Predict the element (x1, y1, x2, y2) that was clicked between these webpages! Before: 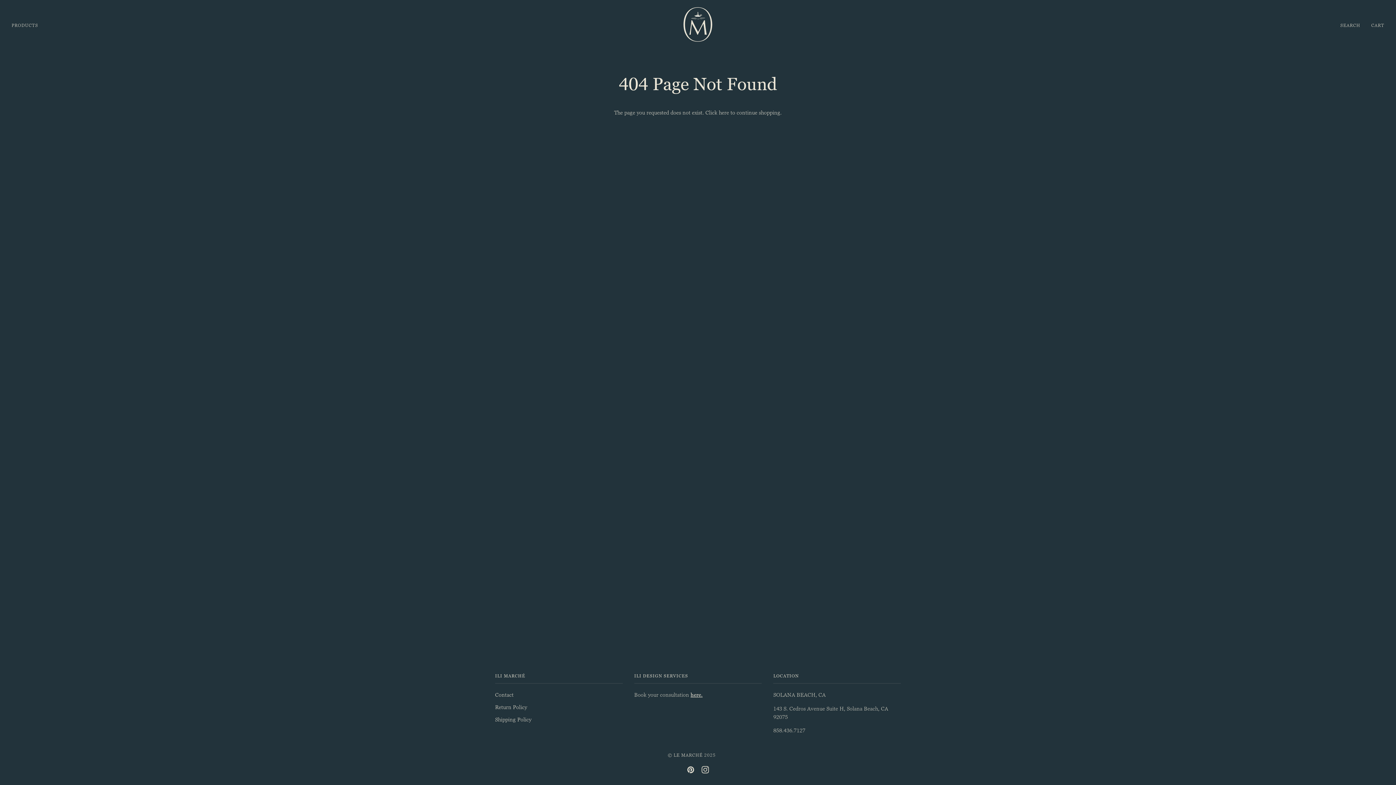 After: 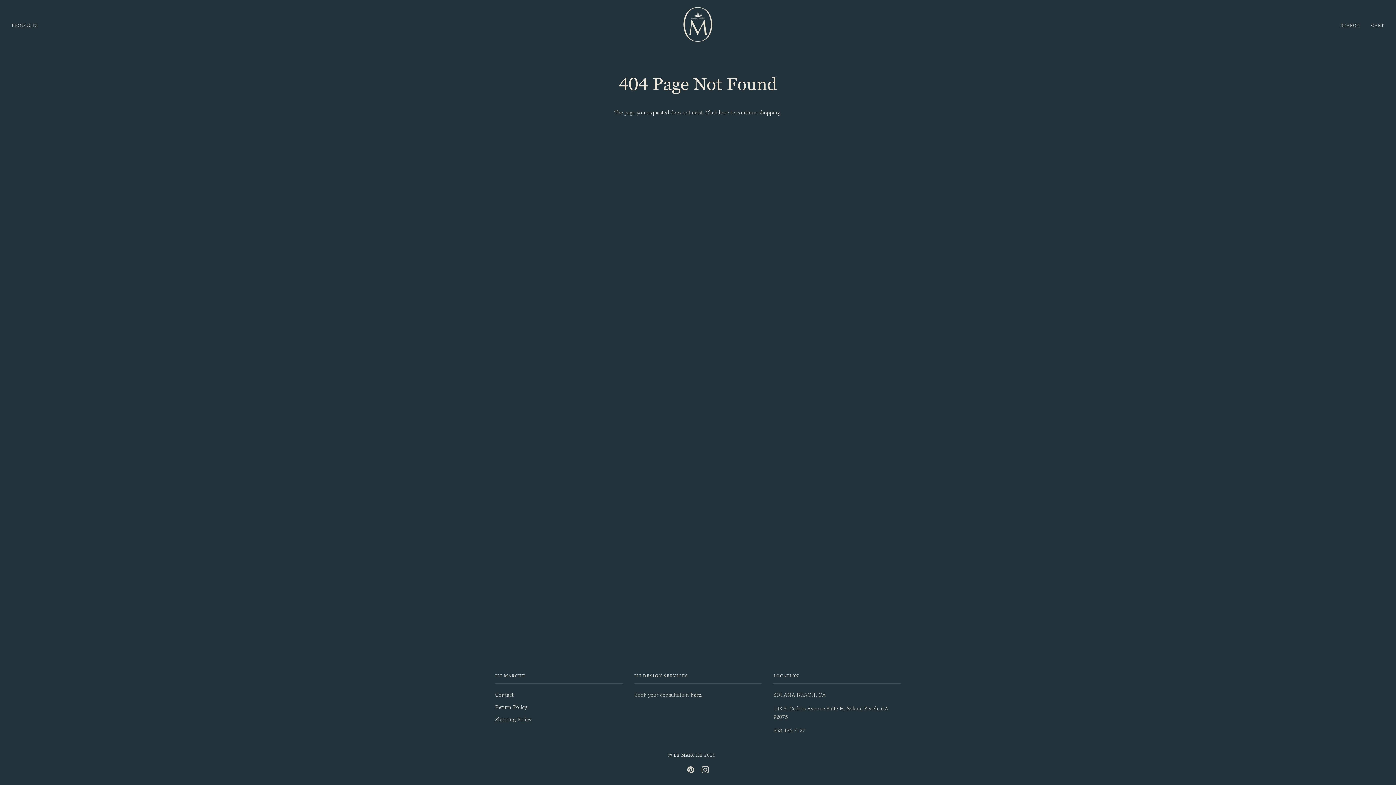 Action: bbox: (690, 691, 702, 698) label: here.